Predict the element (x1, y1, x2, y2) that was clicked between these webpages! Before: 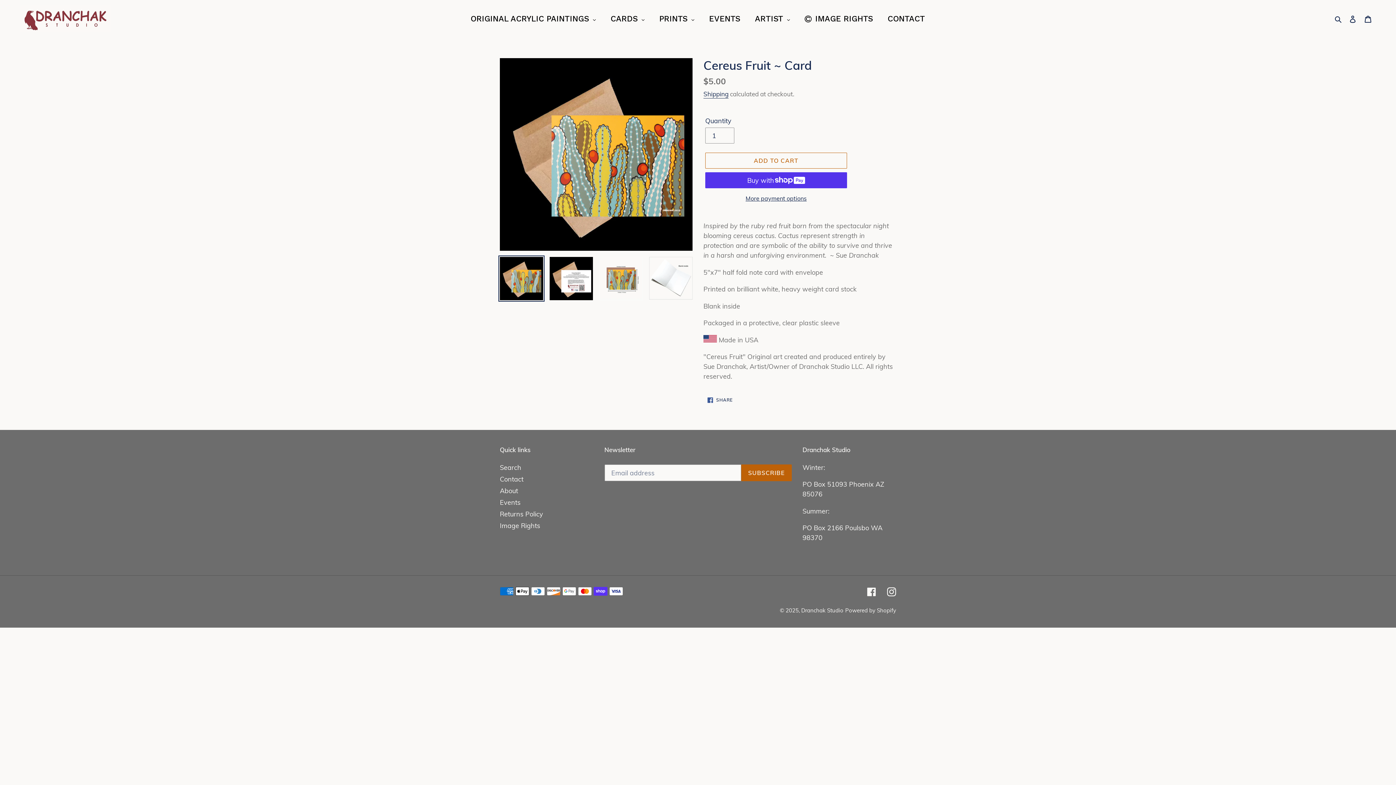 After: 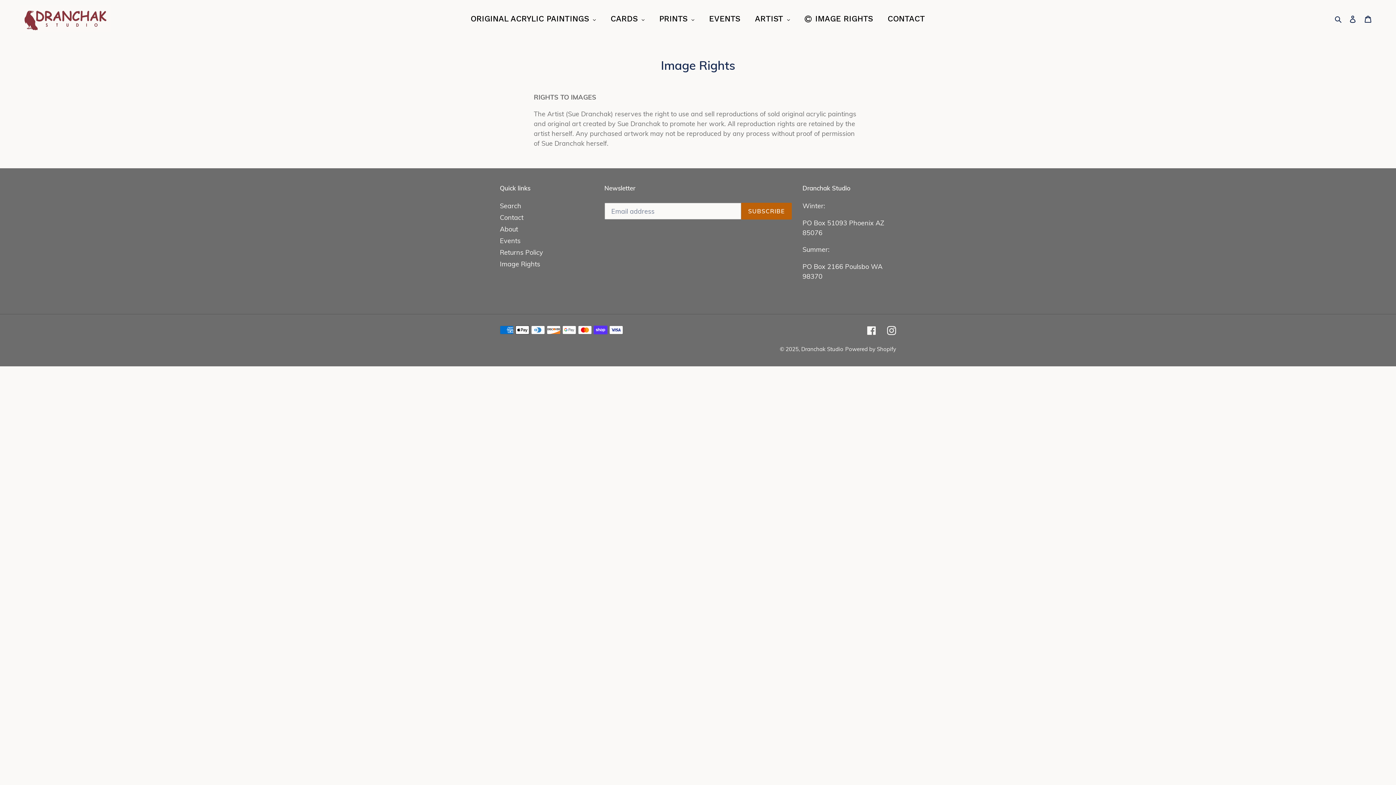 Action: label: IMAGE RIGHTS bbox: (797, 9, 880, 28)